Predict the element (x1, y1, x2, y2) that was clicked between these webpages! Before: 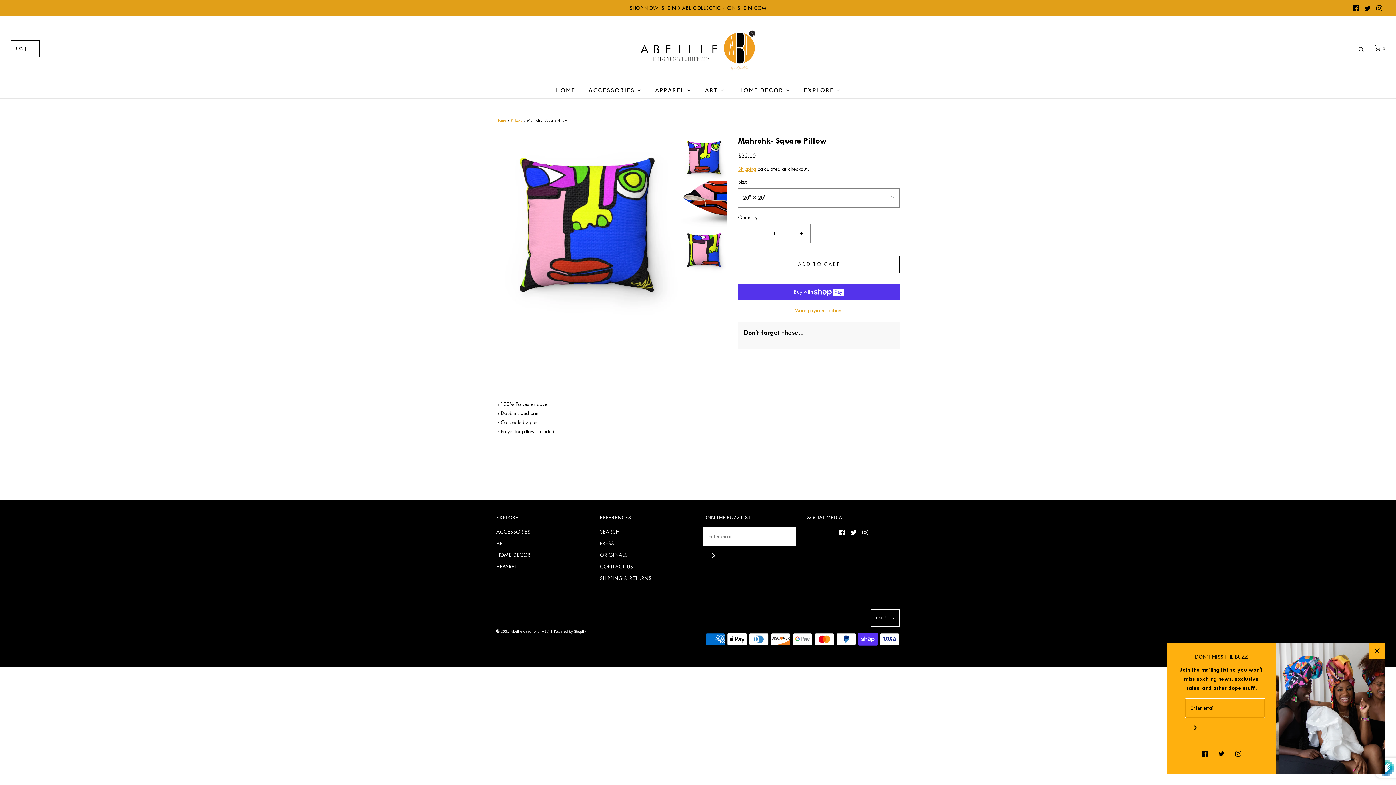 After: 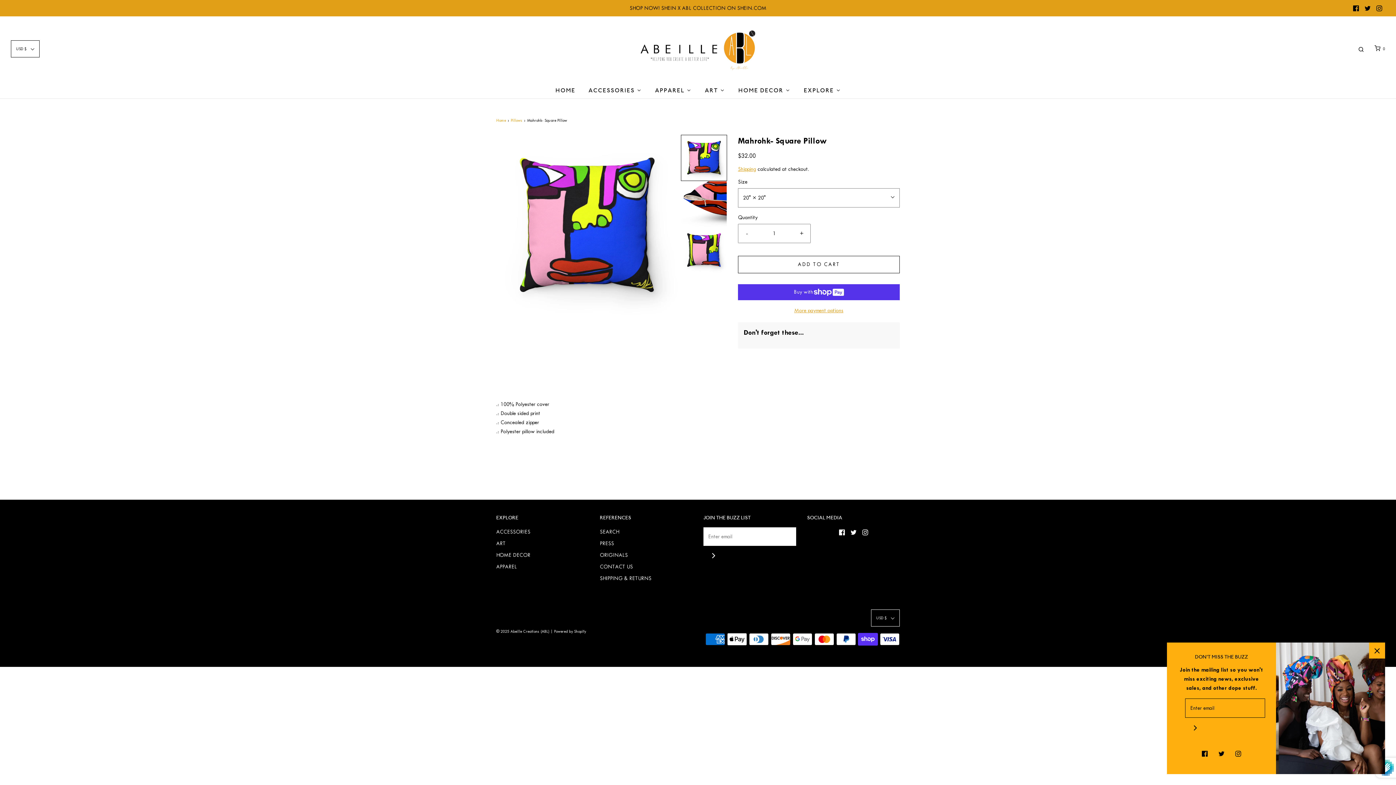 Action: bbox: (1350, 2, 1362, 14)